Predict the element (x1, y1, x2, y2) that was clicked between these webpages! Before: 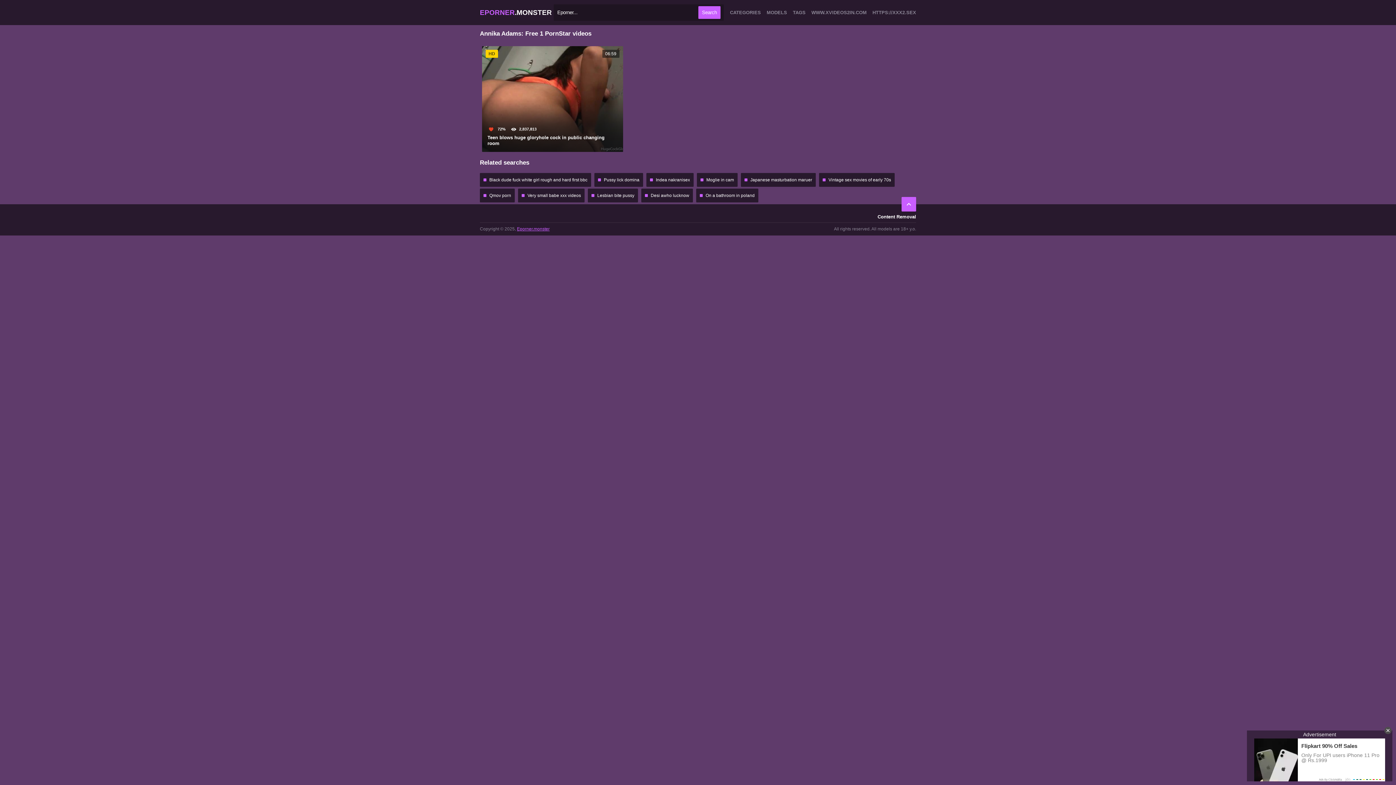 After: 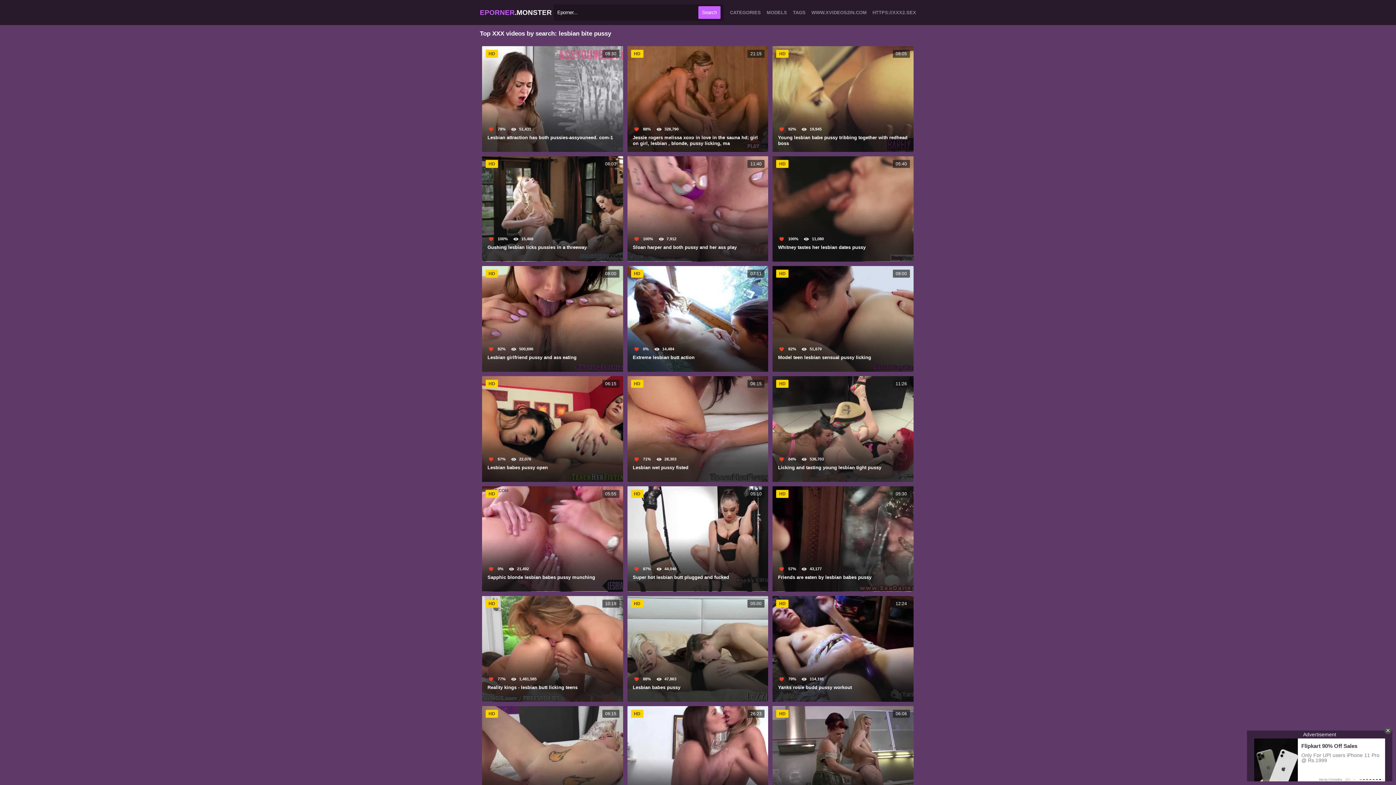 Action: label: Lesbian bite pussy bbox: (588, 188, 638, 202)